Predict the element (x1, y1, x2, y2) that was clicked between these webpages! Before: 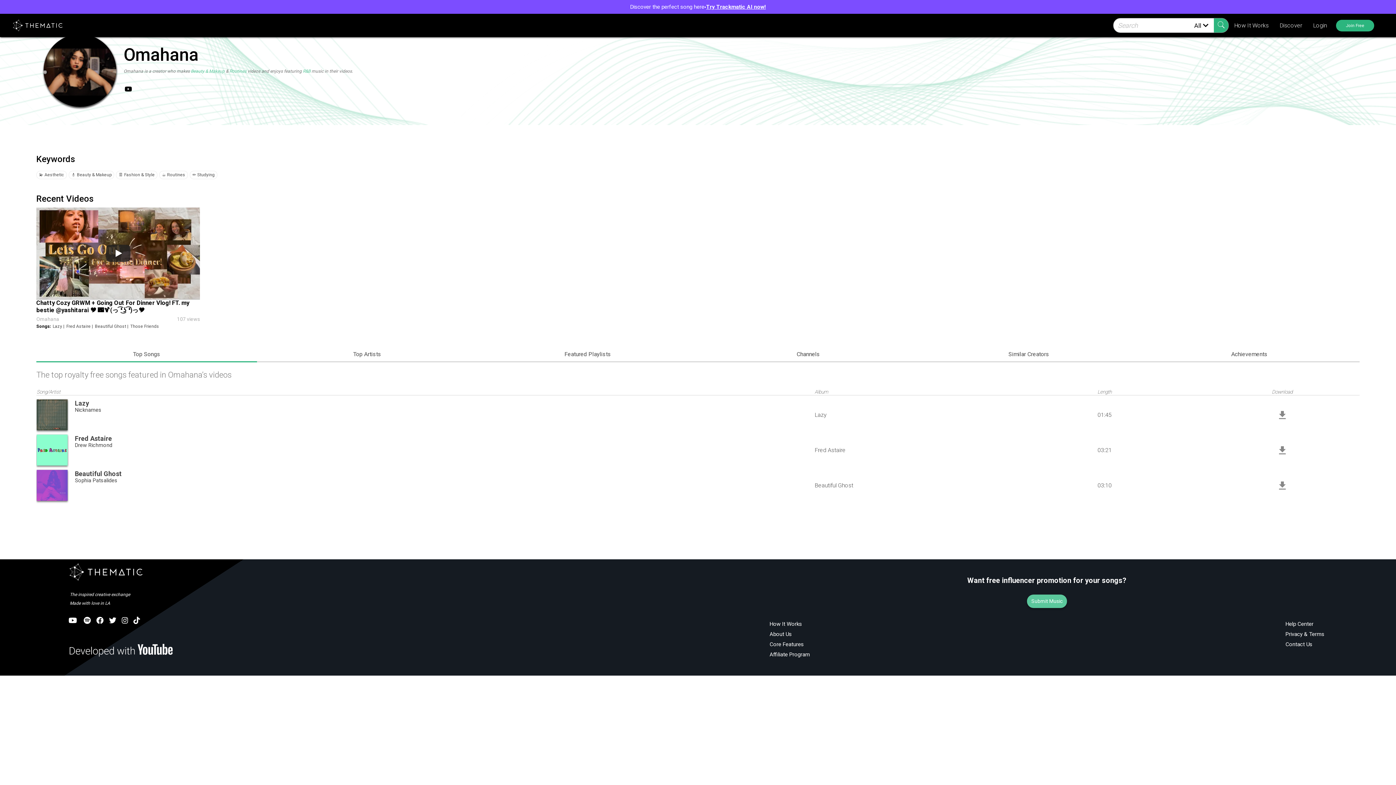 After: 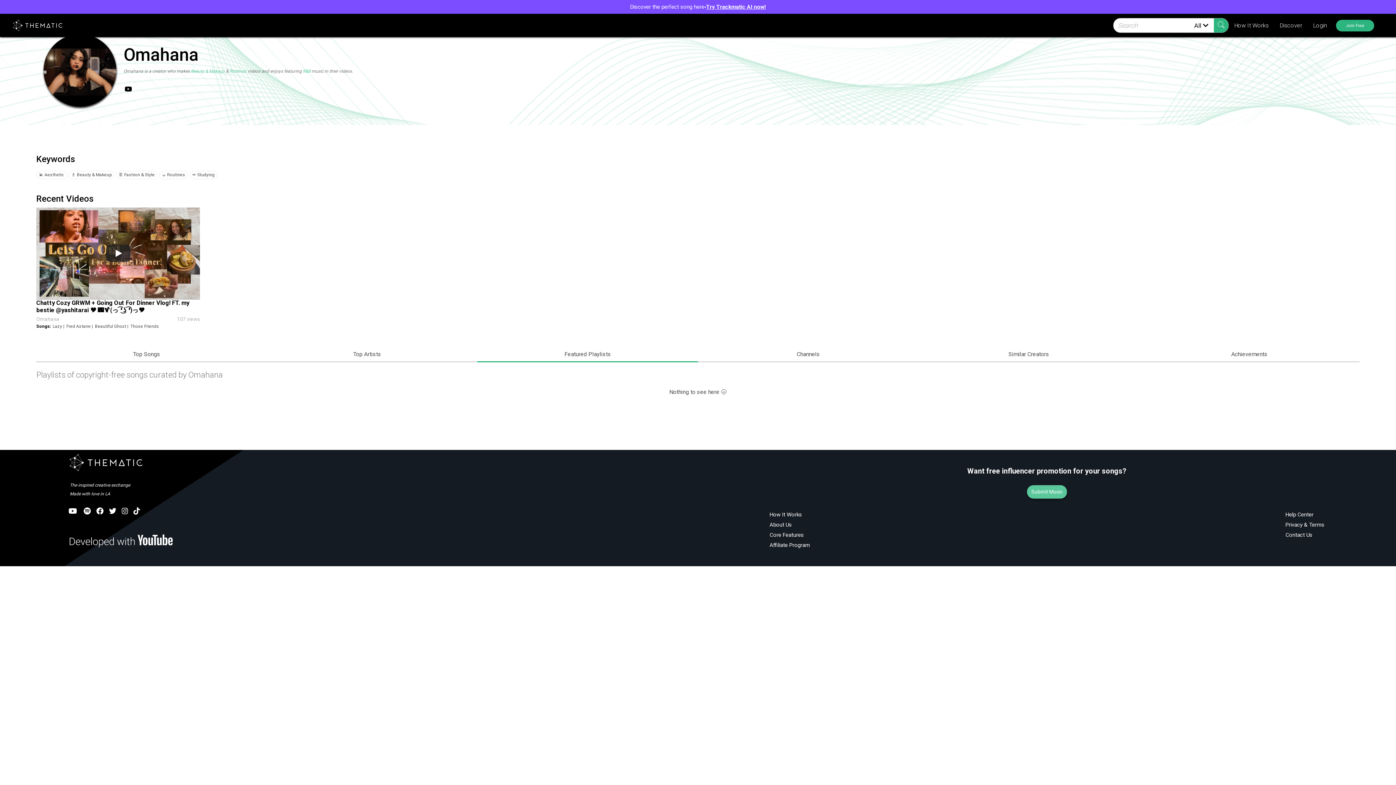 Action: bbox: (477, 347, 698, 361) label: Featured Playlists